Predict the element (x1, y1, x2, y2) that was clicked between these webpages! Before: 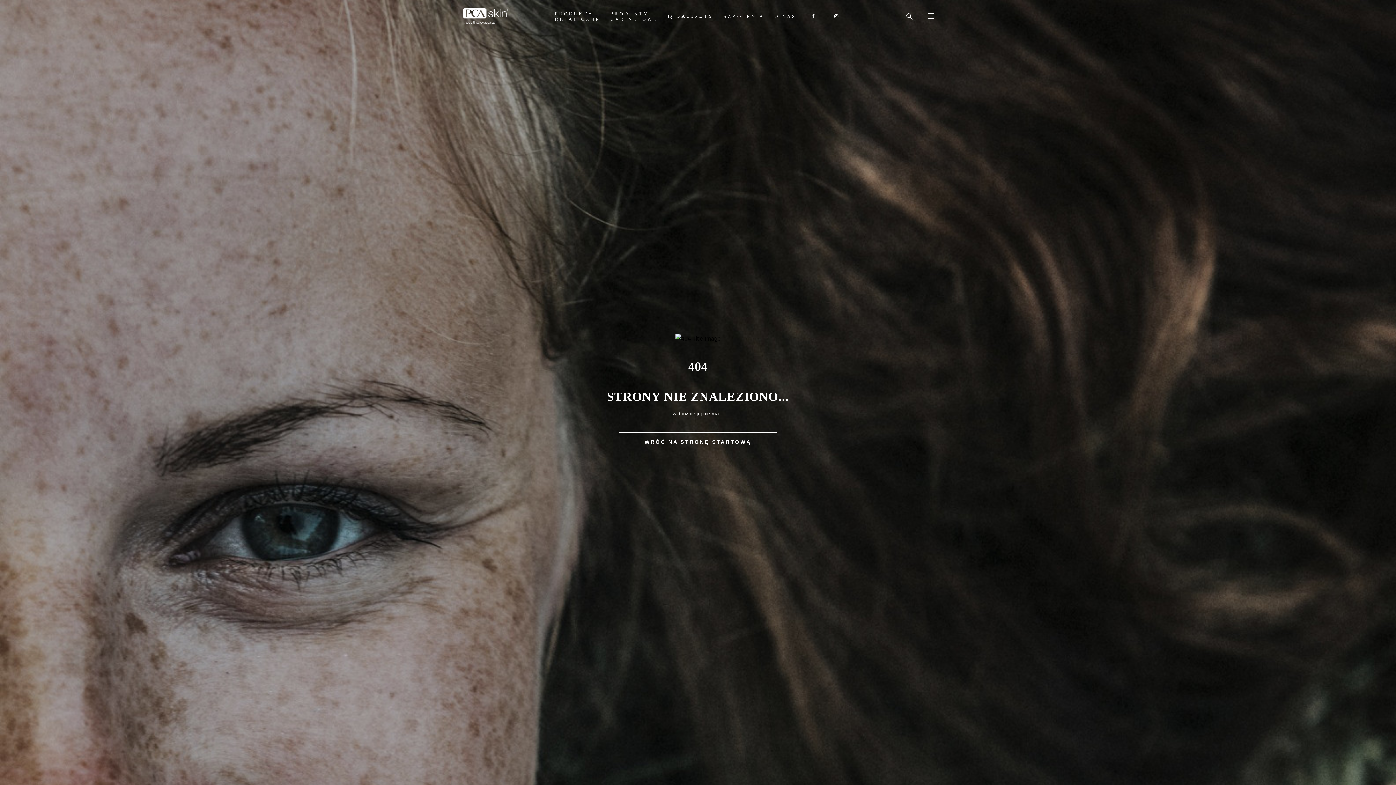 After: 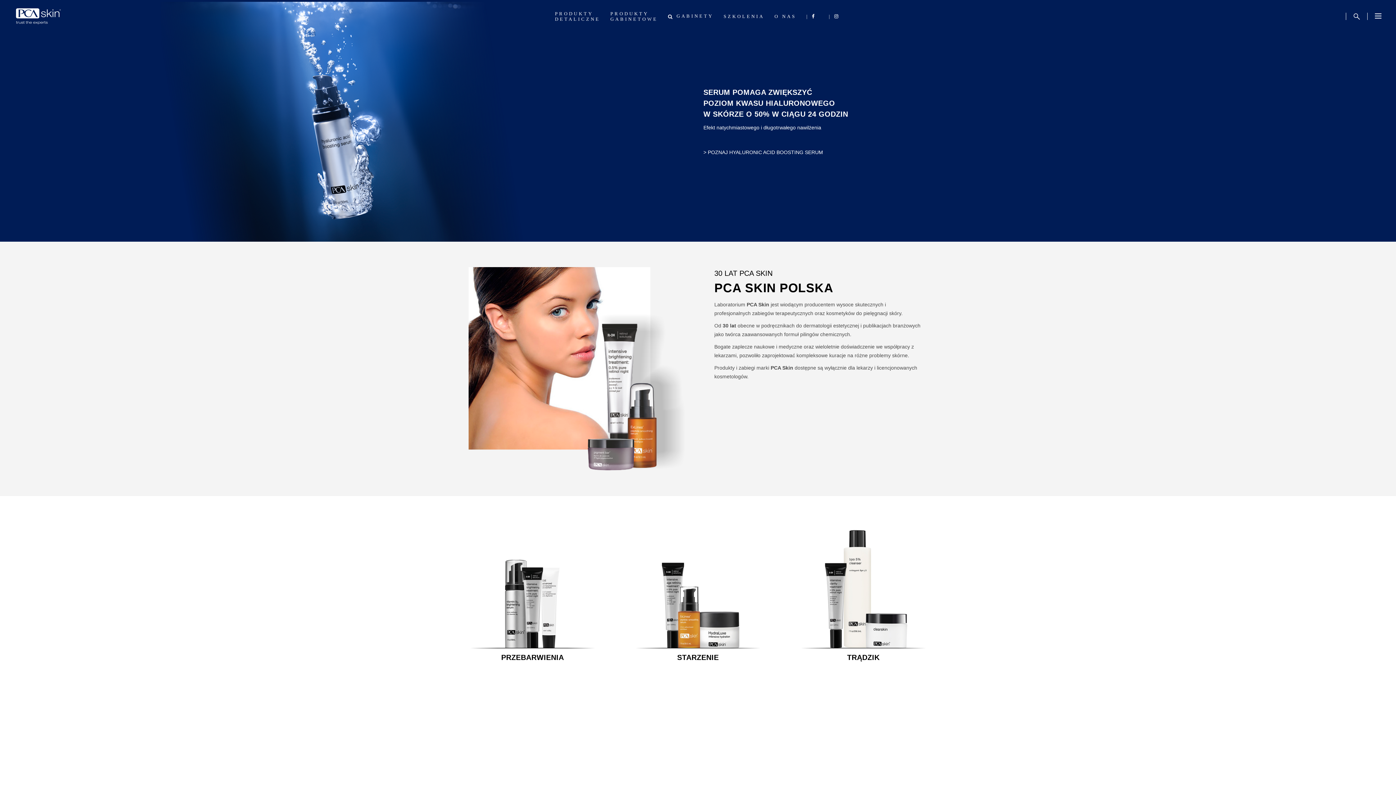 Action: bbox: (463, 8, 508, 24)